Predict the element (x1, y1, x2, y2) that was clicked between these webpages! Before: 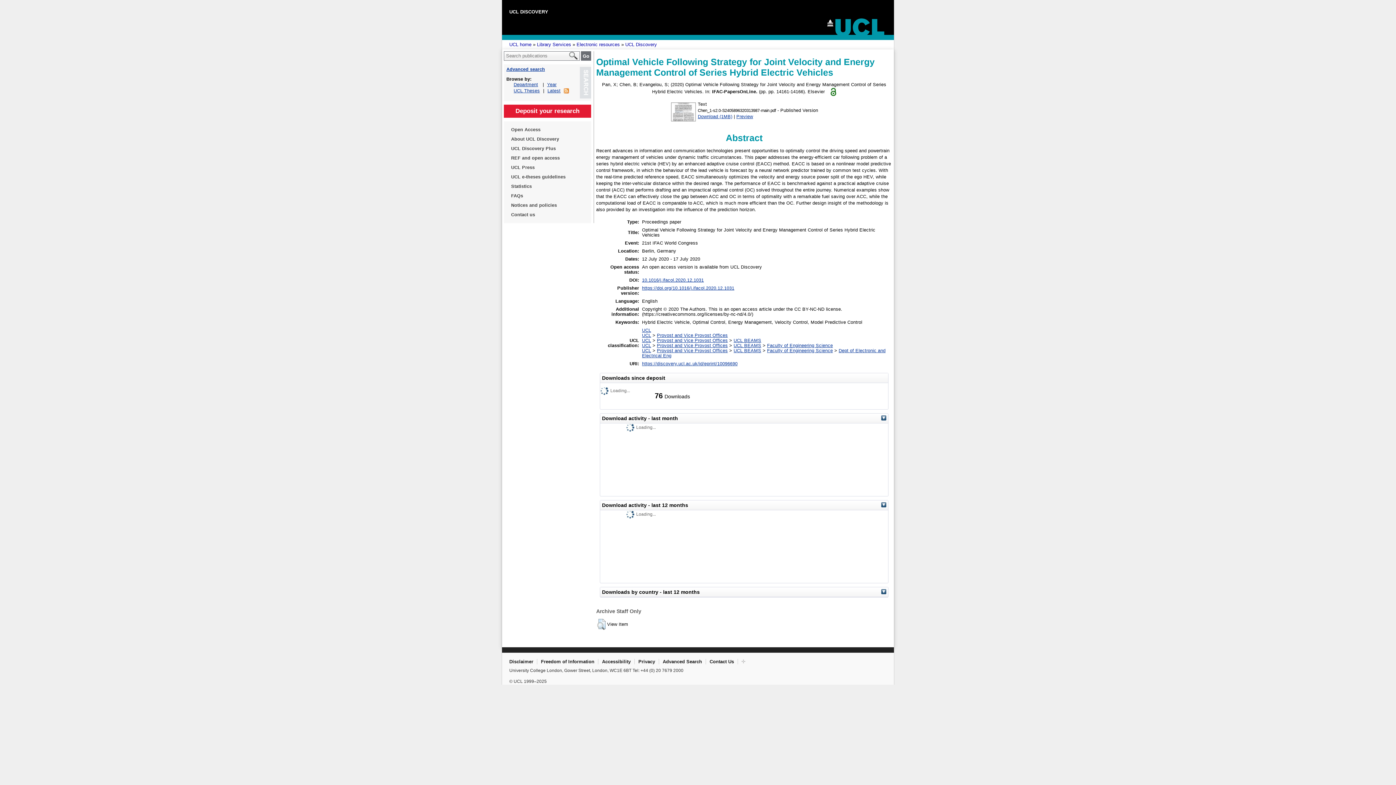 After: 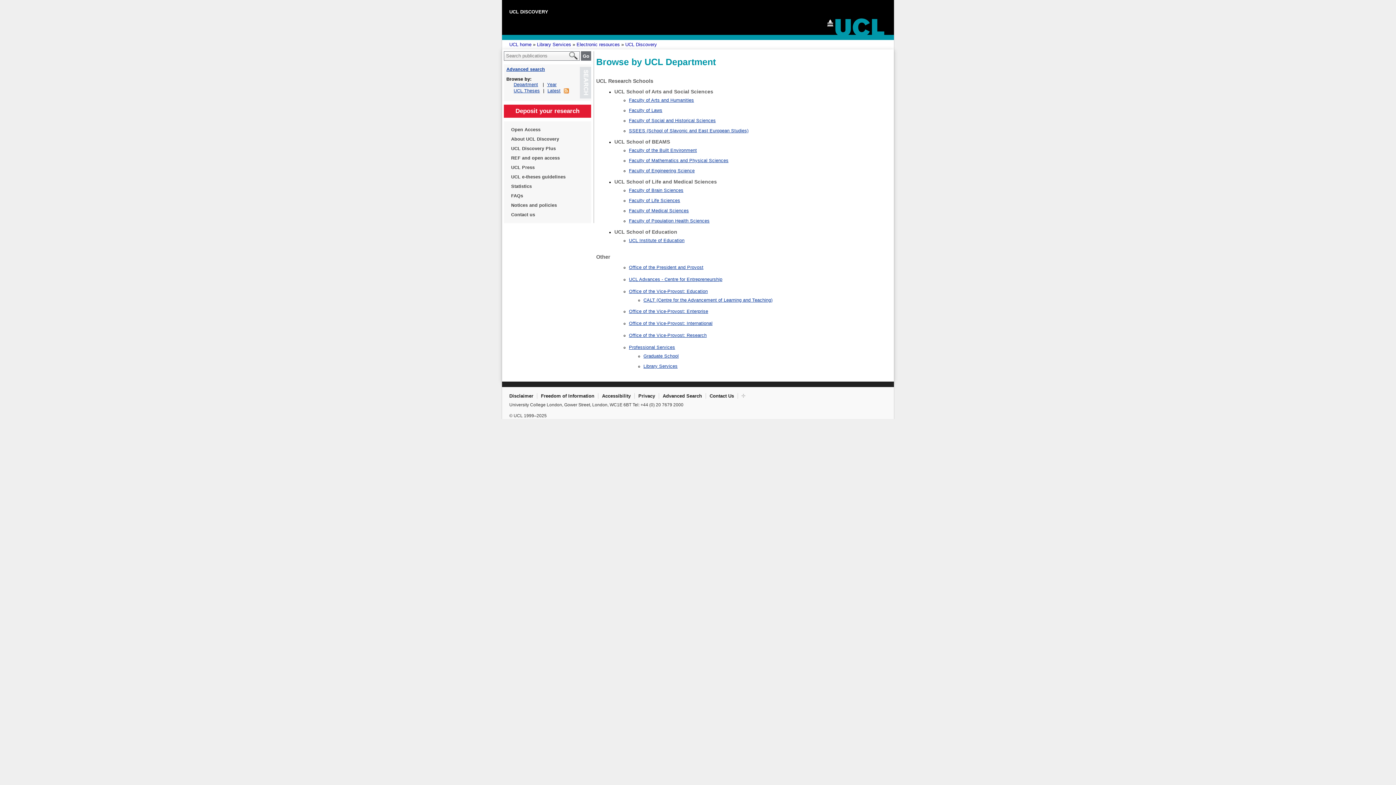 Action: bbox: (513, 82, 538, 87) label: Department